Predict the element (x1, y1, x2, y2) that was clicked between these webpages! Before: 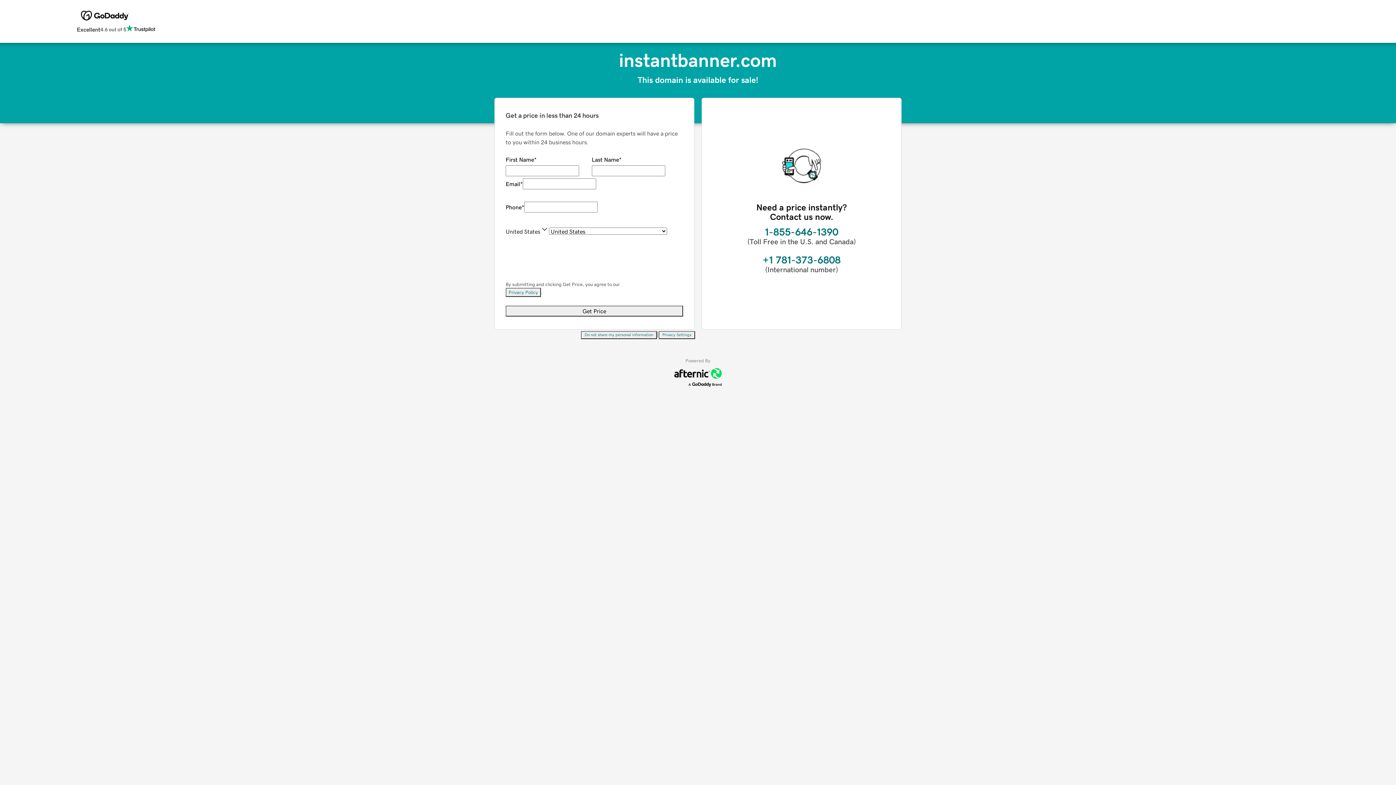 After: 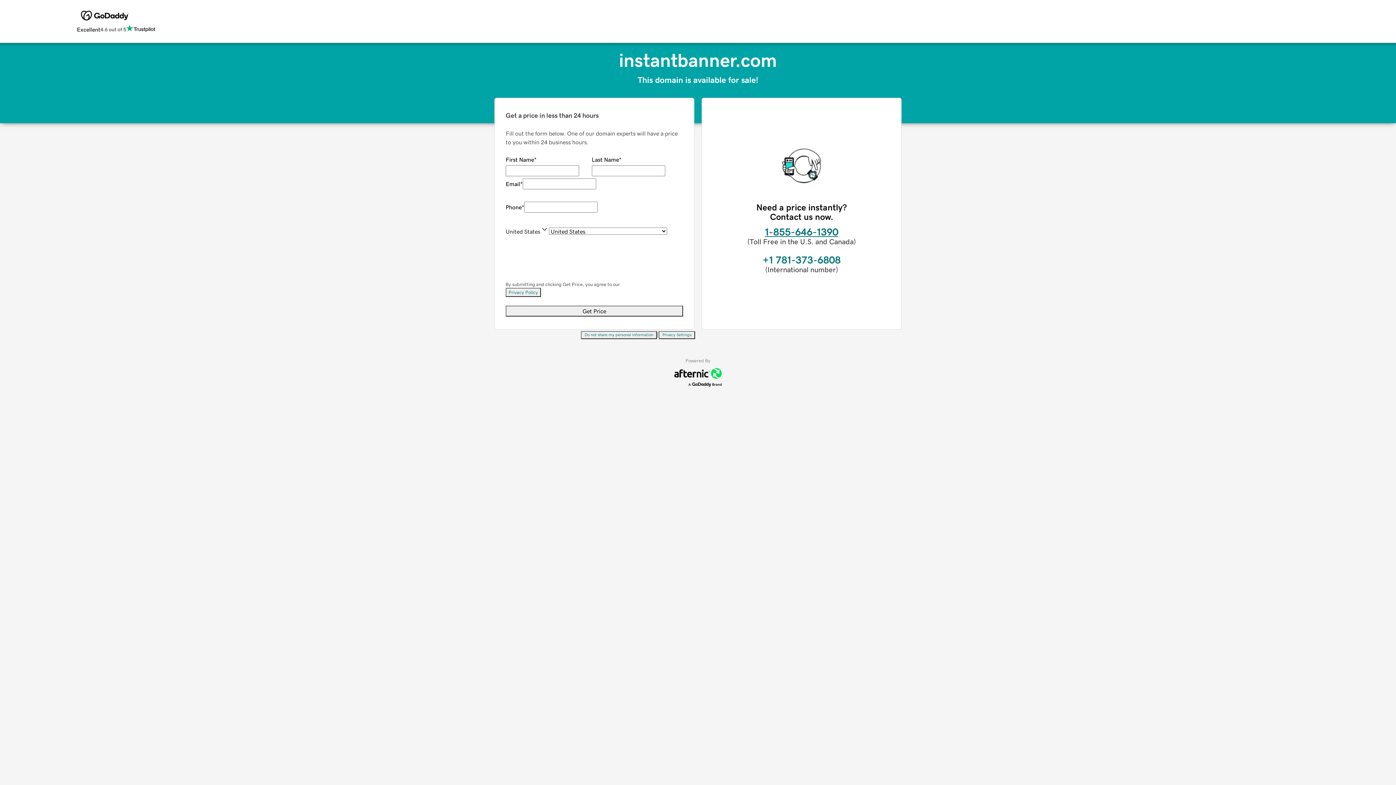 Action: label: 1-855-646-1390 bbox: (765, 226, 838, 237)